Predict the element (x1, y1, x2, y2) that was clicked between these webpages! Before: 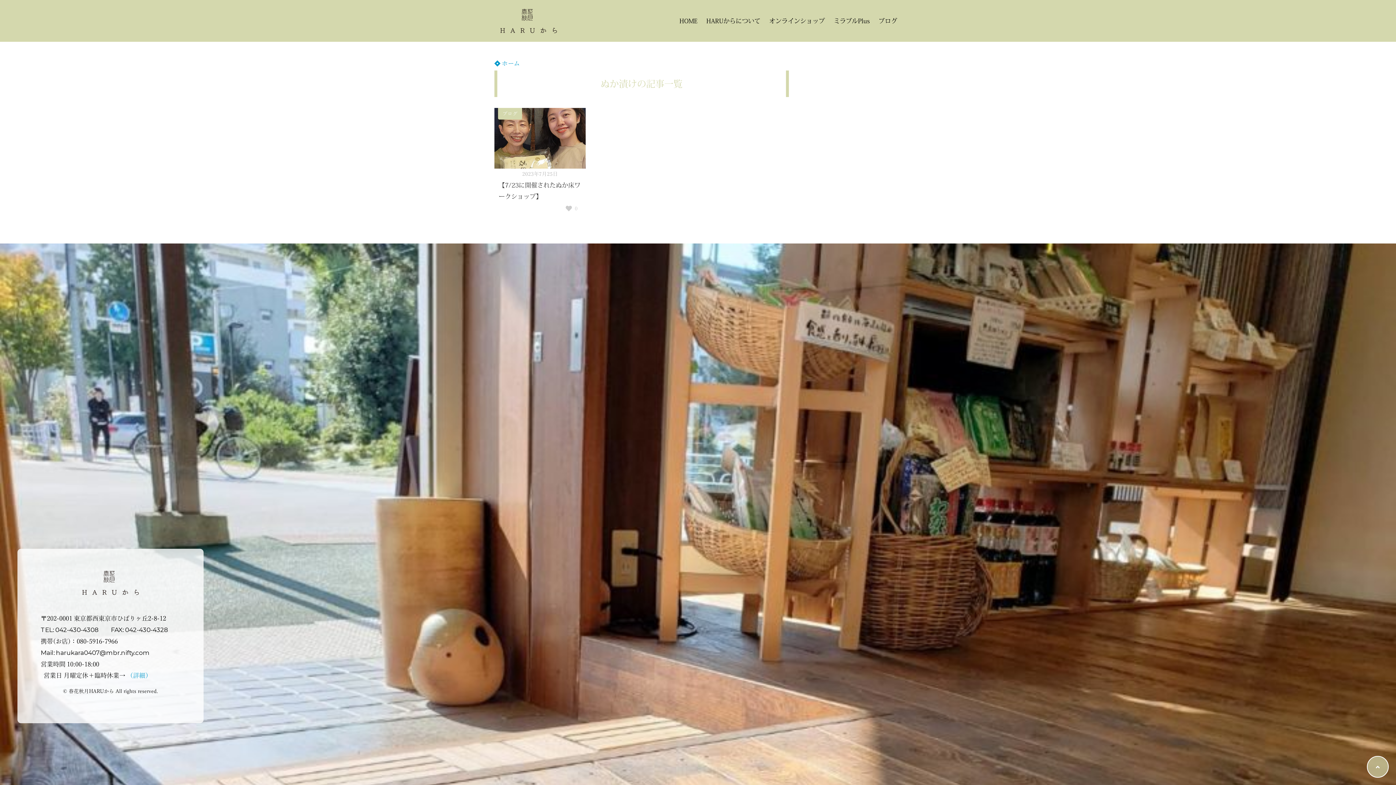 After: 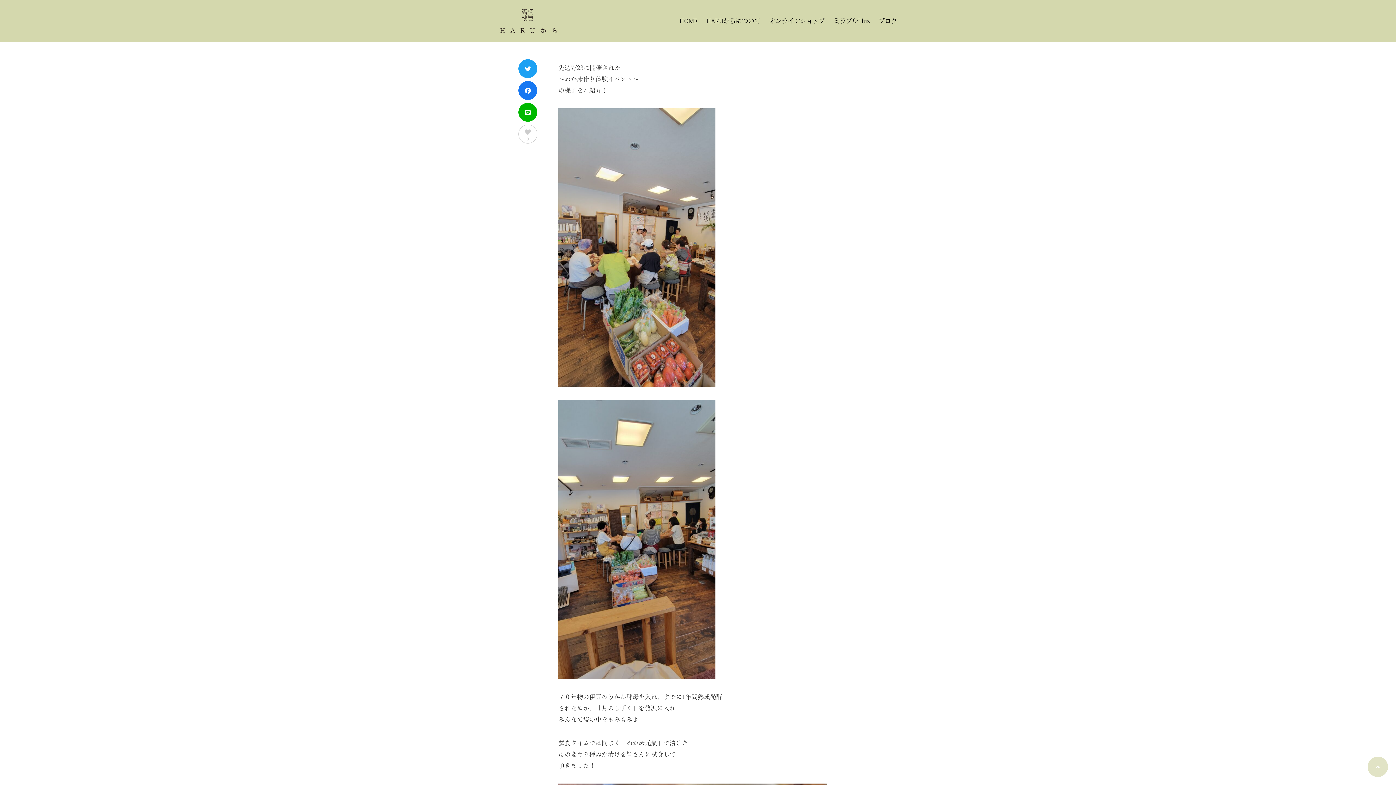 Action: bbox: (494, 108, 585, 232) label: 2023年7月25日
【7/23に開催されたぬか床ワークショップ】